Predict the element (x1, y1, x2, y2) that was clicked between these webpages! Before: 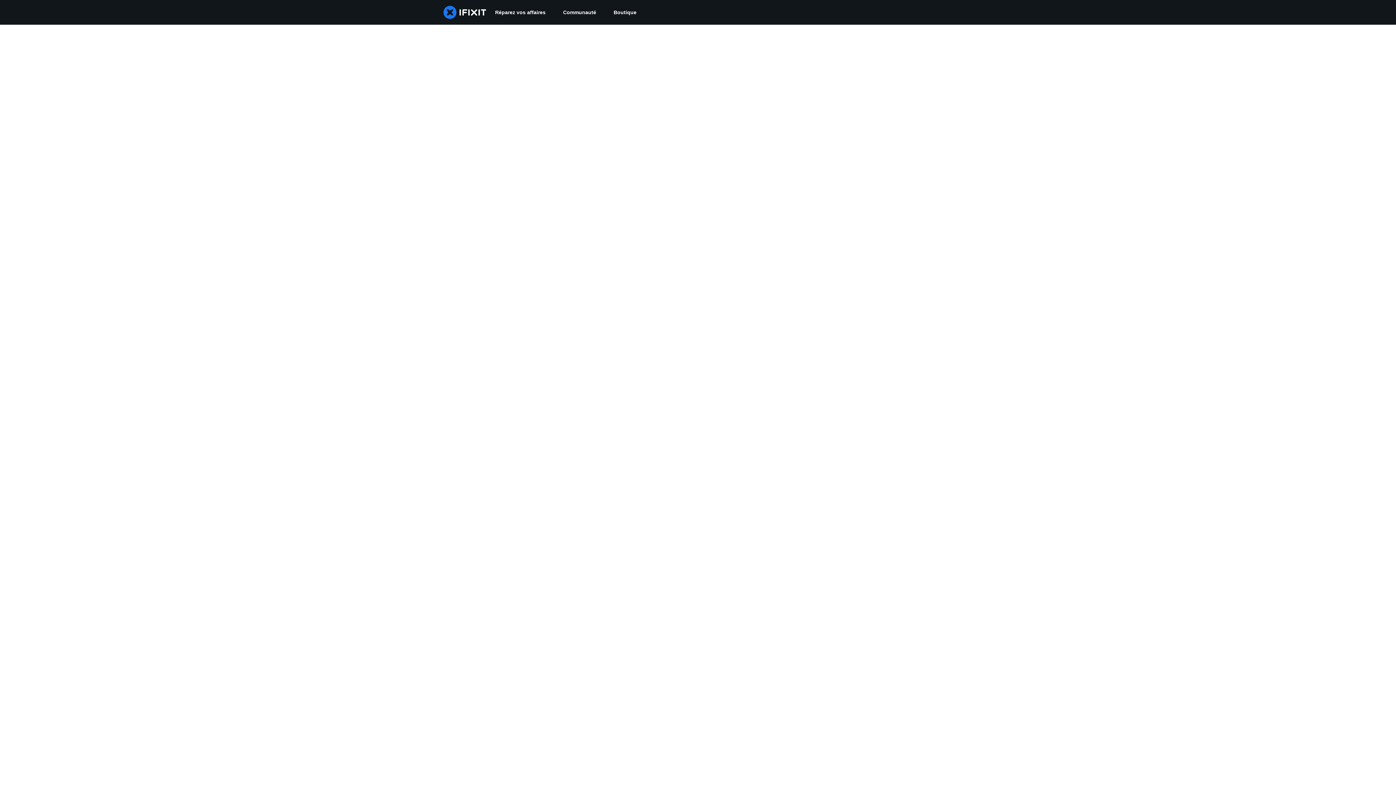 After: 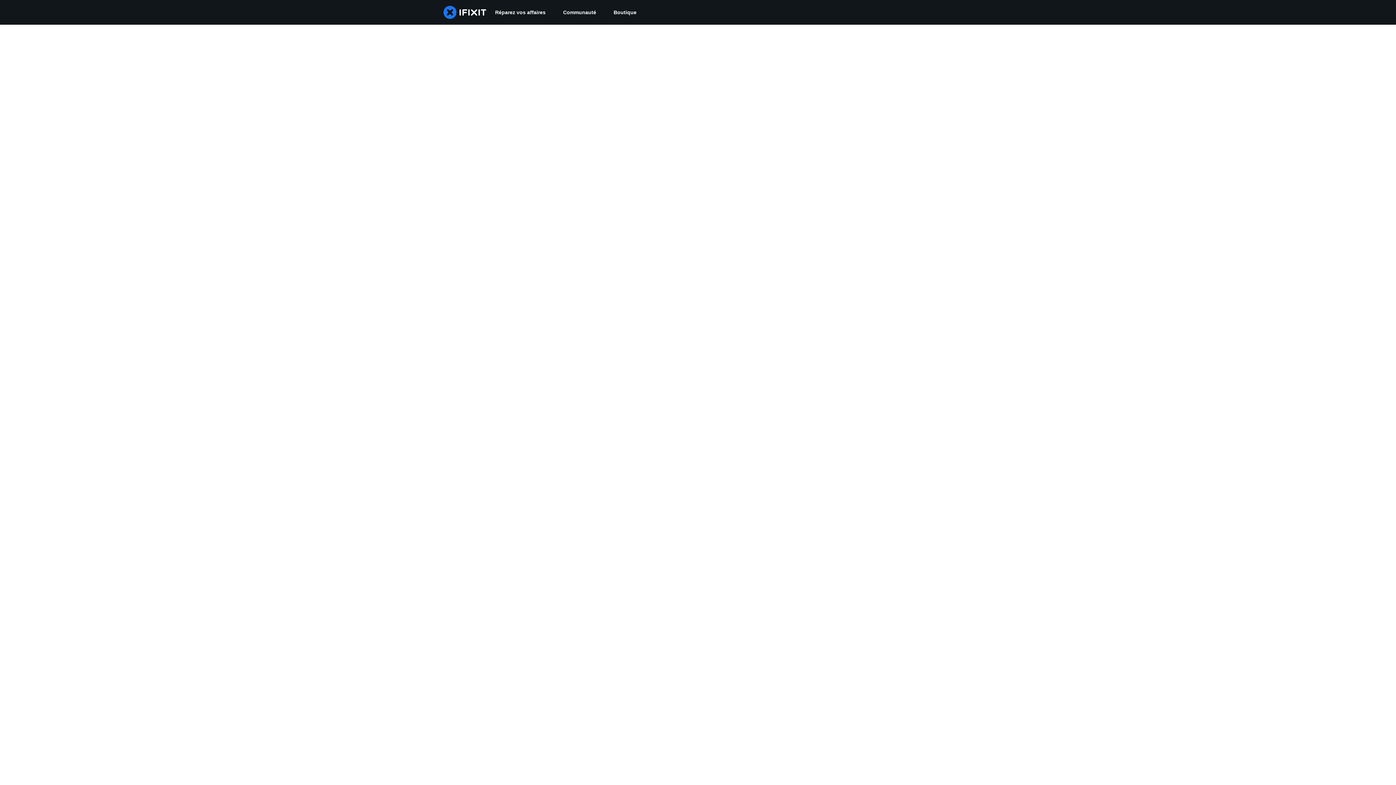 Action: label: Communauté bbox: (554, 0, 605, 24)